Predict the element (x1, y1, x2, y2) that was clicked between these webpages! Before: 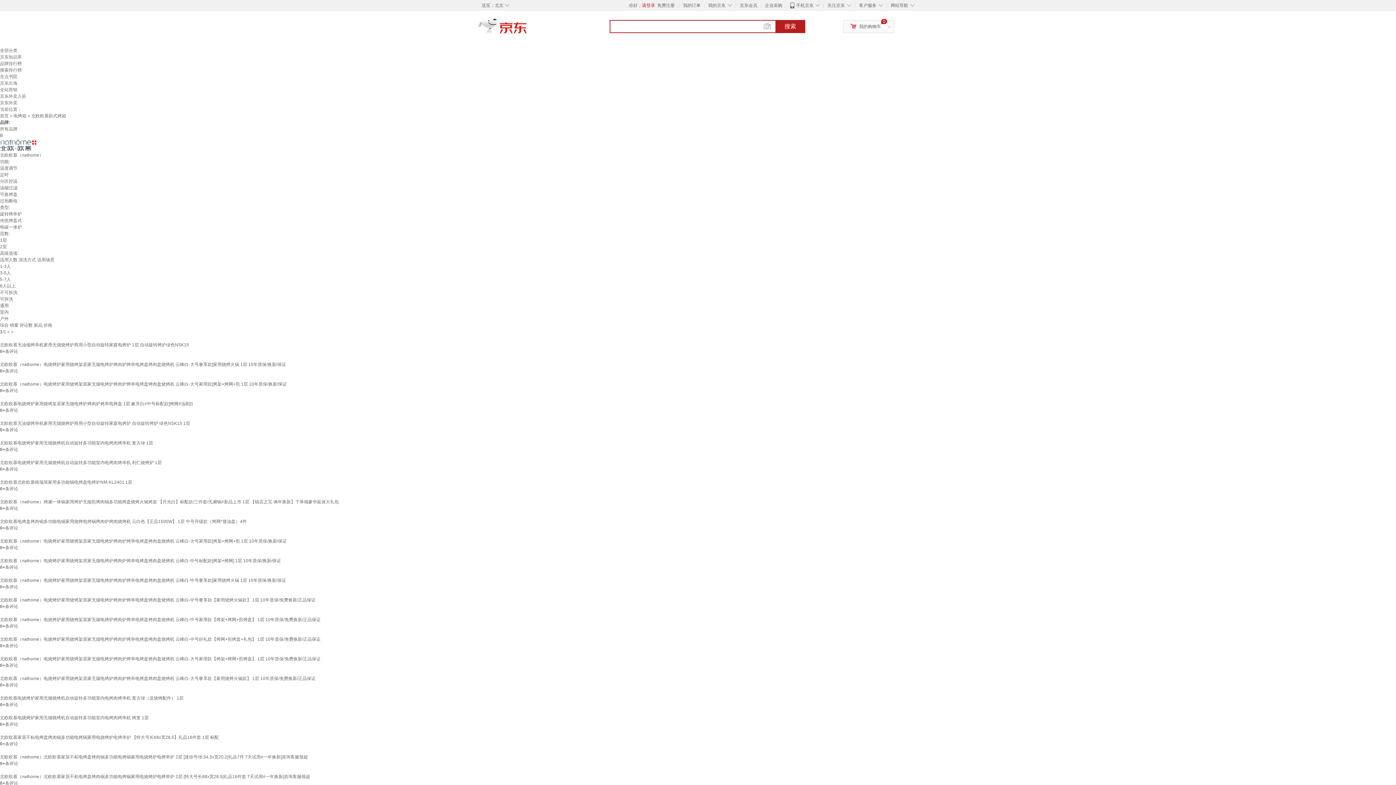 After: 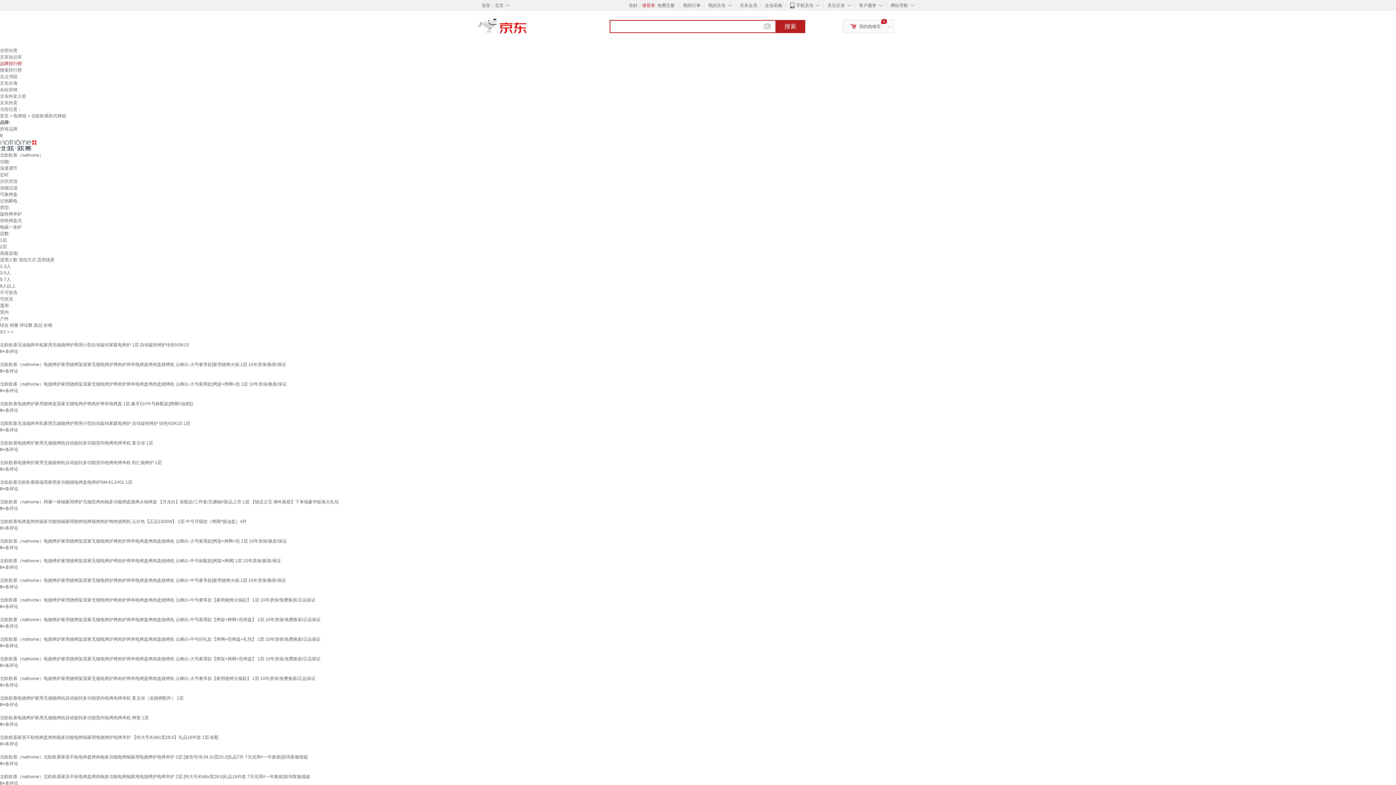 Action: bbox: (0, 61, 21, 66) label: 品牌排行榜